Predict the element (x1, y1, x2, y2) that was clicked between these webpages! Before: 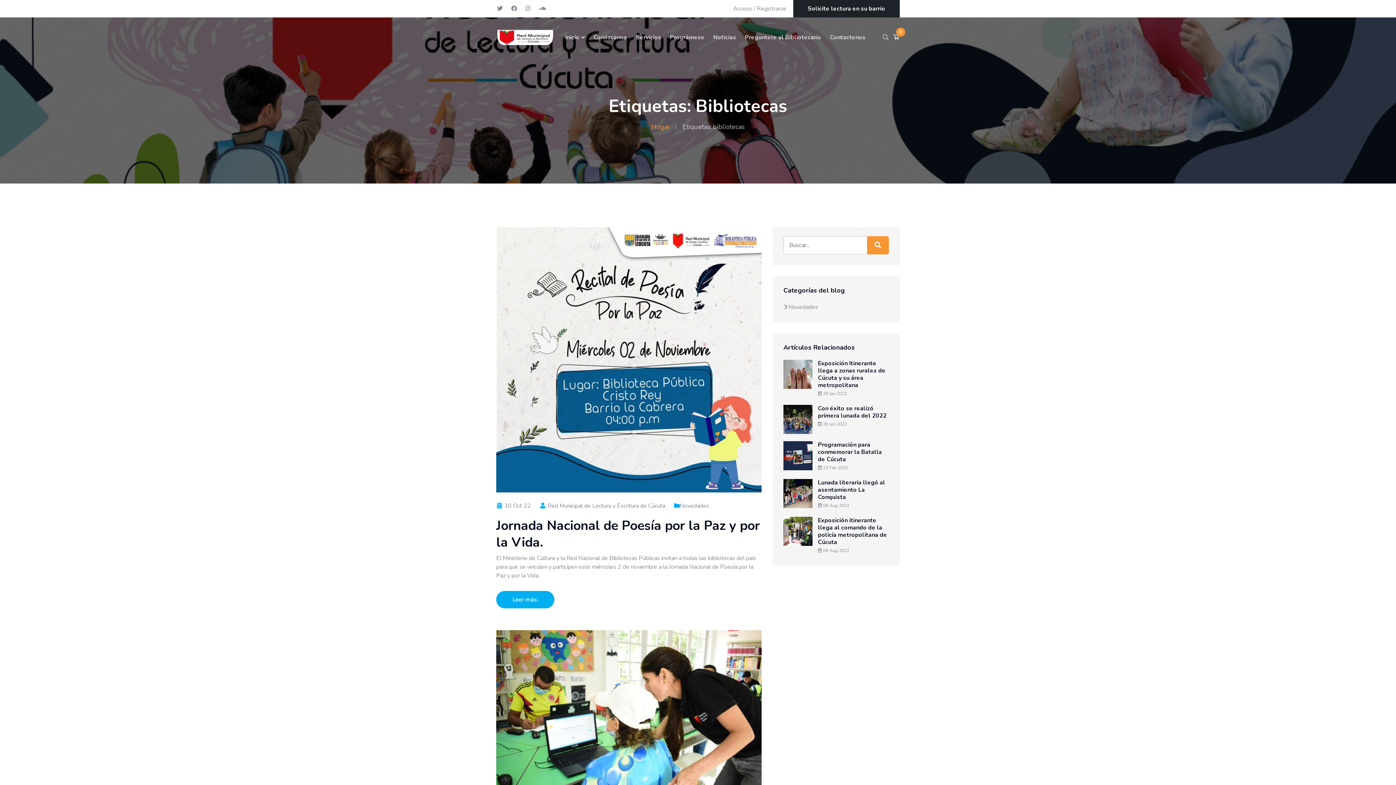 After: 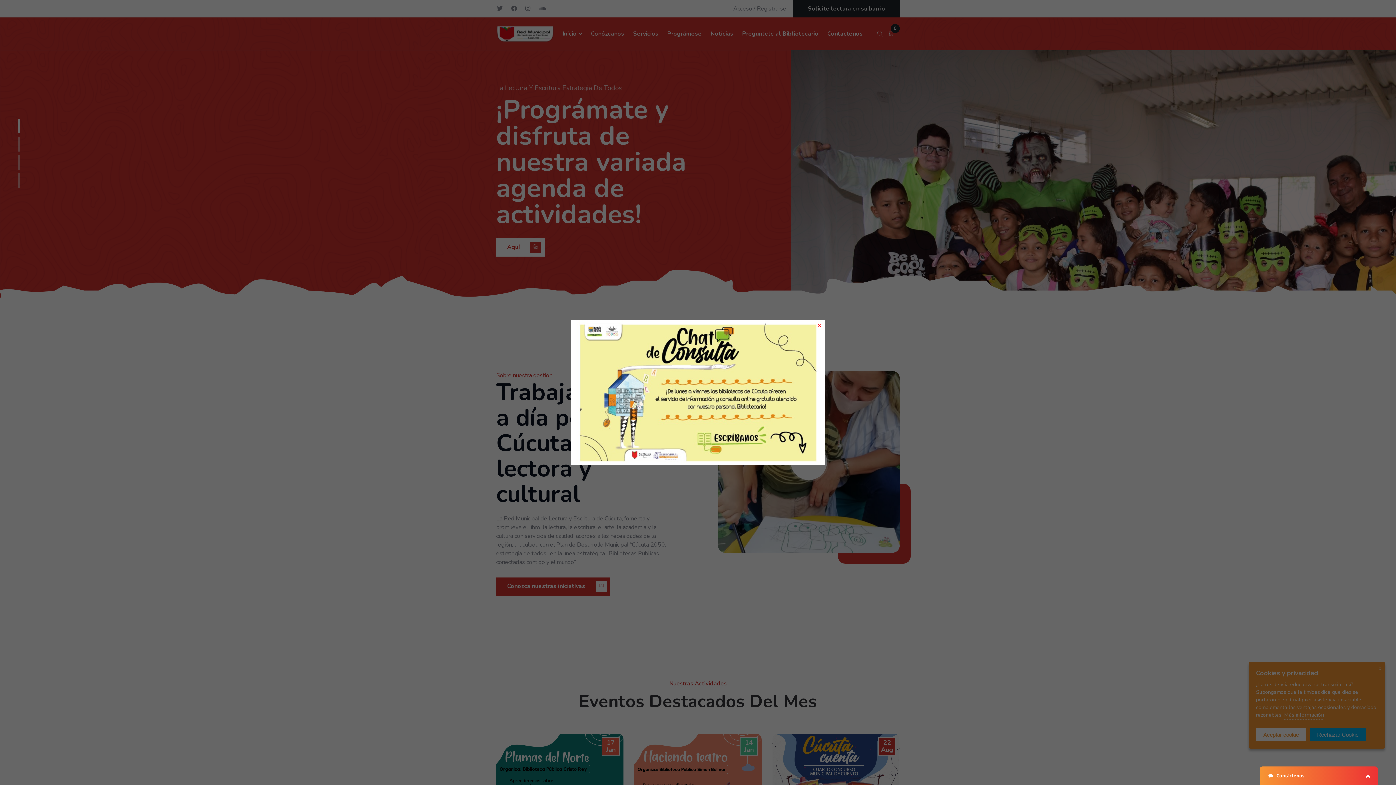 Action: label: Hogar bbox: (651, 122, 670, 131)